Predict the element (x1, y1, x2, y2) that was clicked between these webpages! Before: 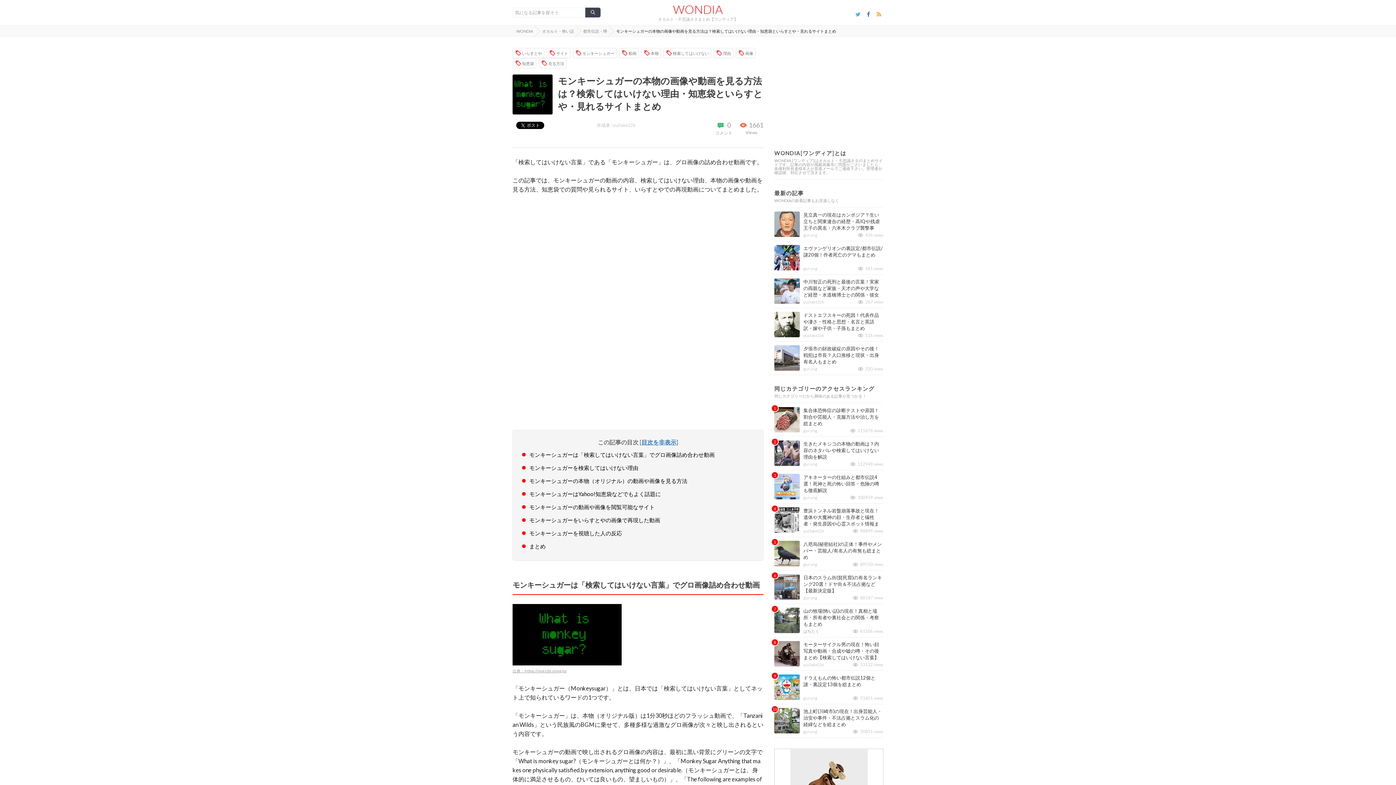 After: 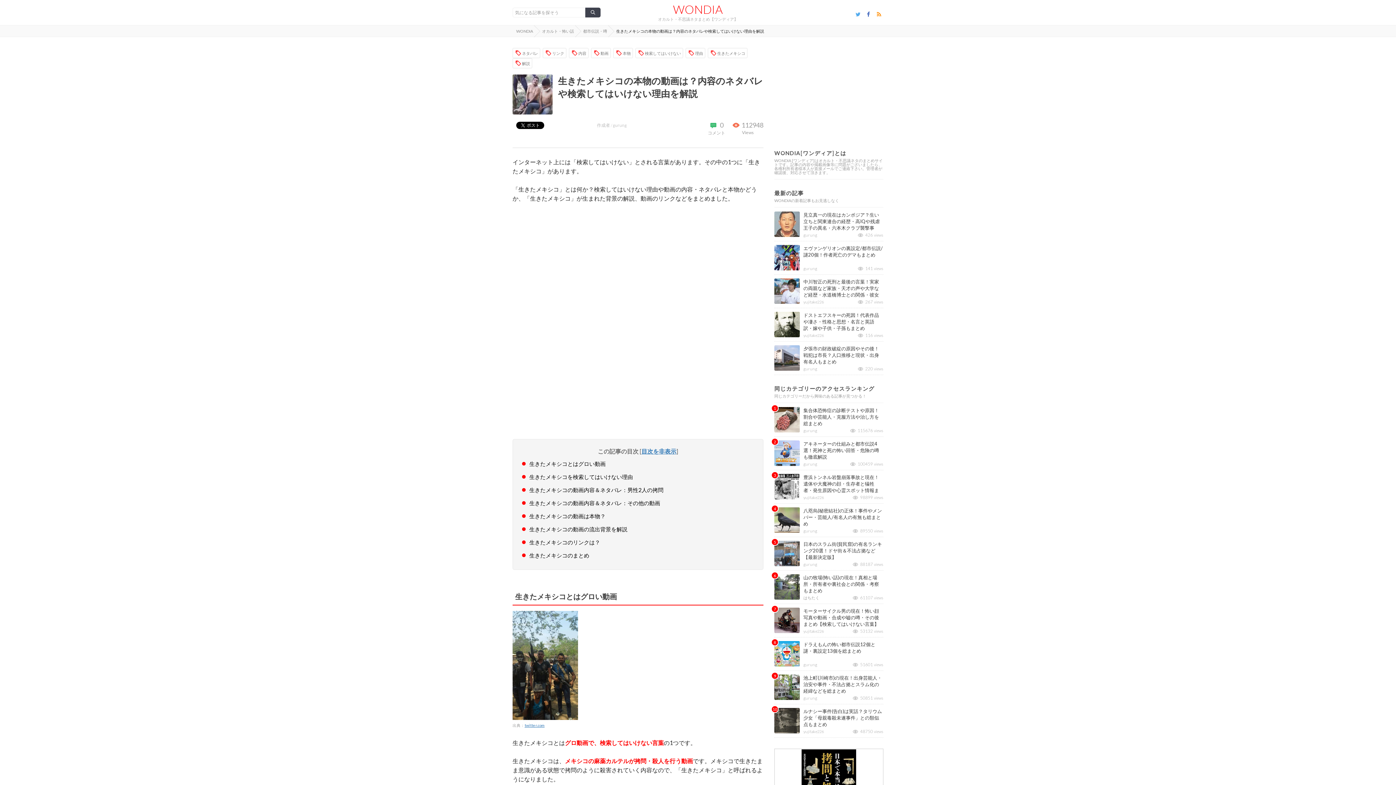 Action: bbox: (774, 460, 800, 466)